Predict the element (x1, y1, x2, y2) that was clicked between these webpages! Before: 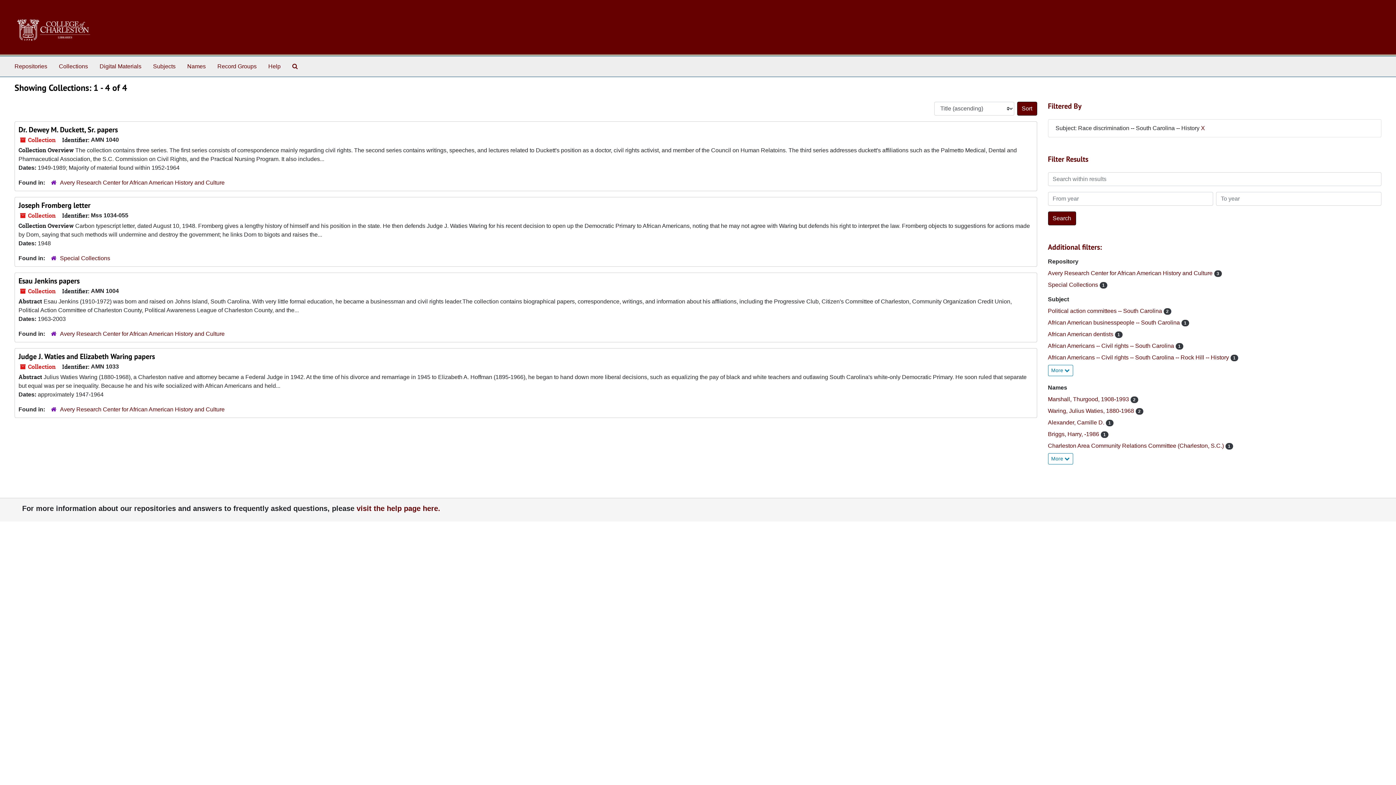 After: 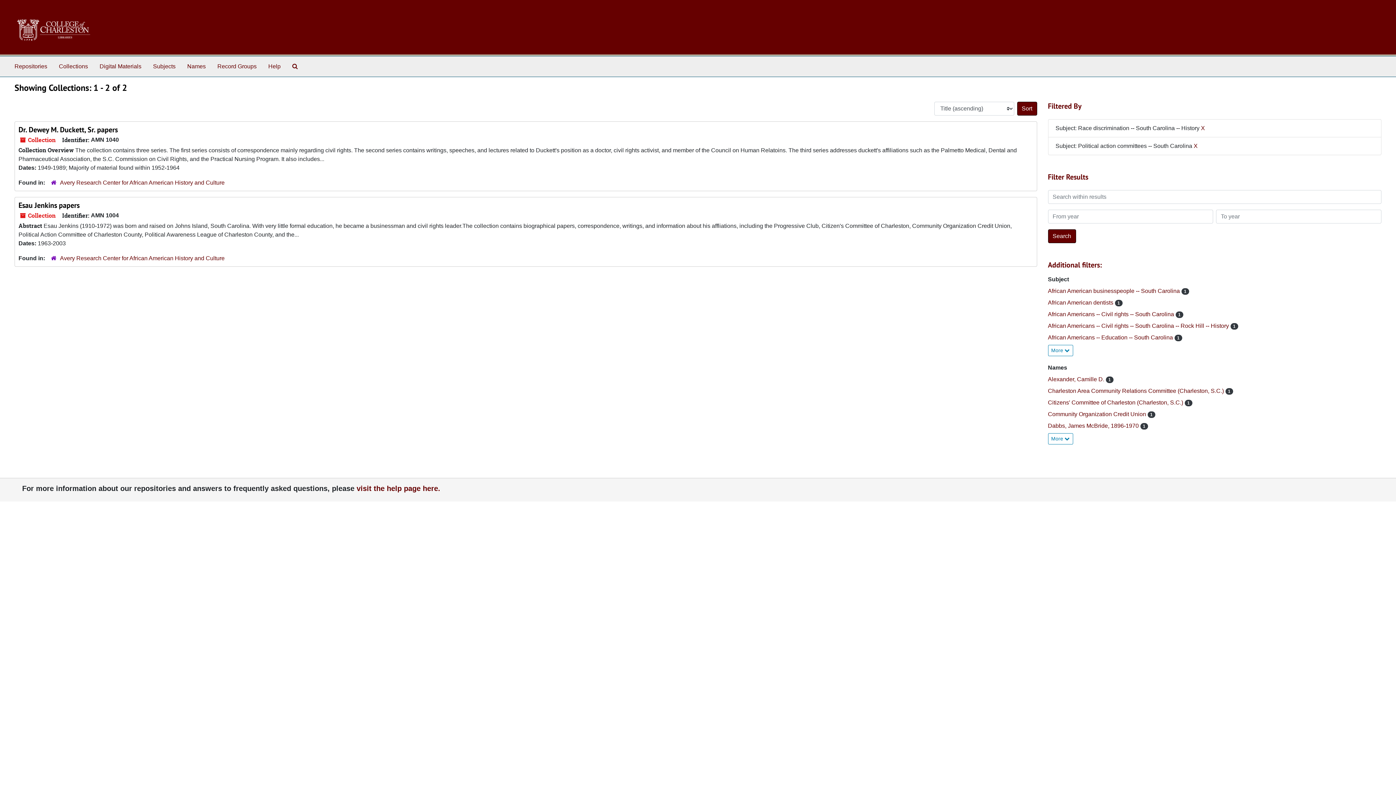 Action: label: Political action committees -- South Carolina  bbox: (1048, 308, 1163, 314)